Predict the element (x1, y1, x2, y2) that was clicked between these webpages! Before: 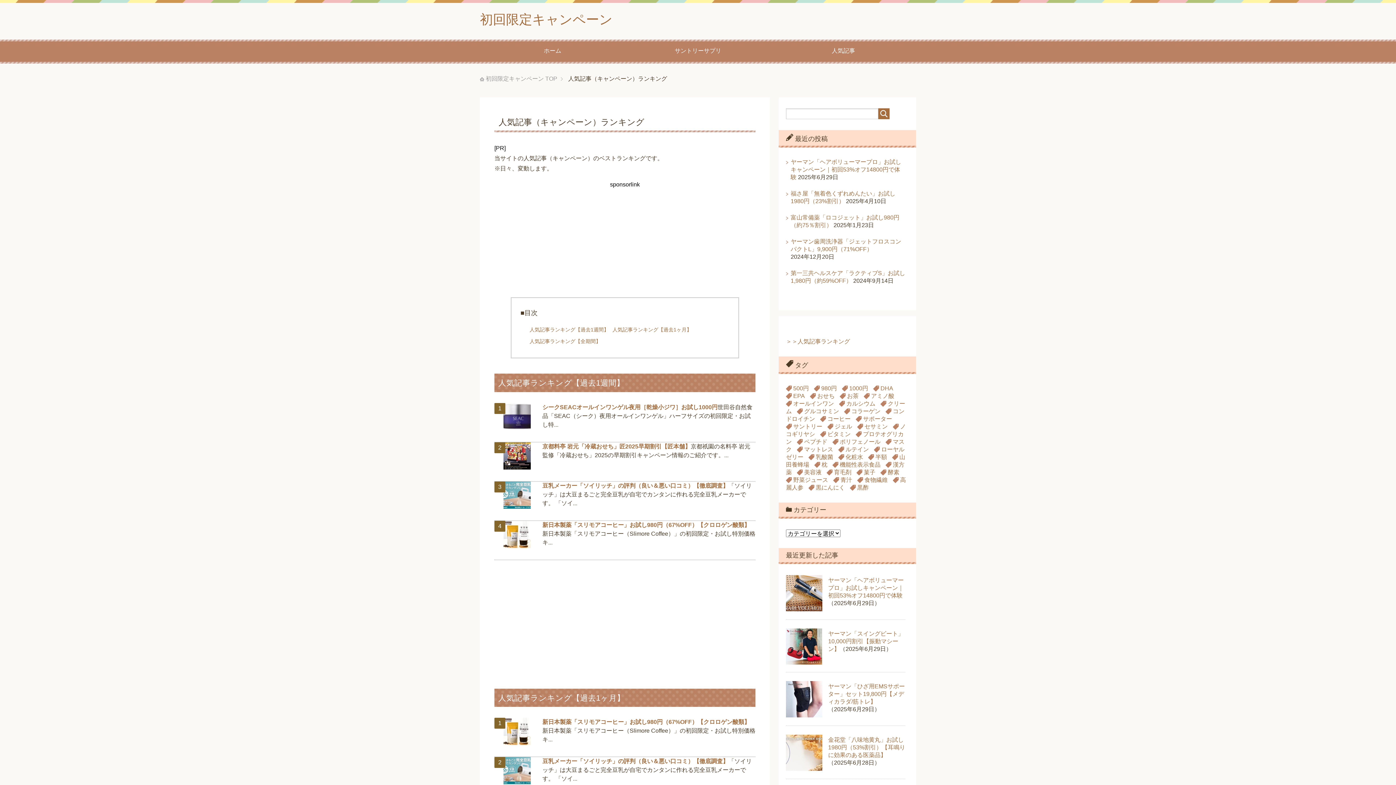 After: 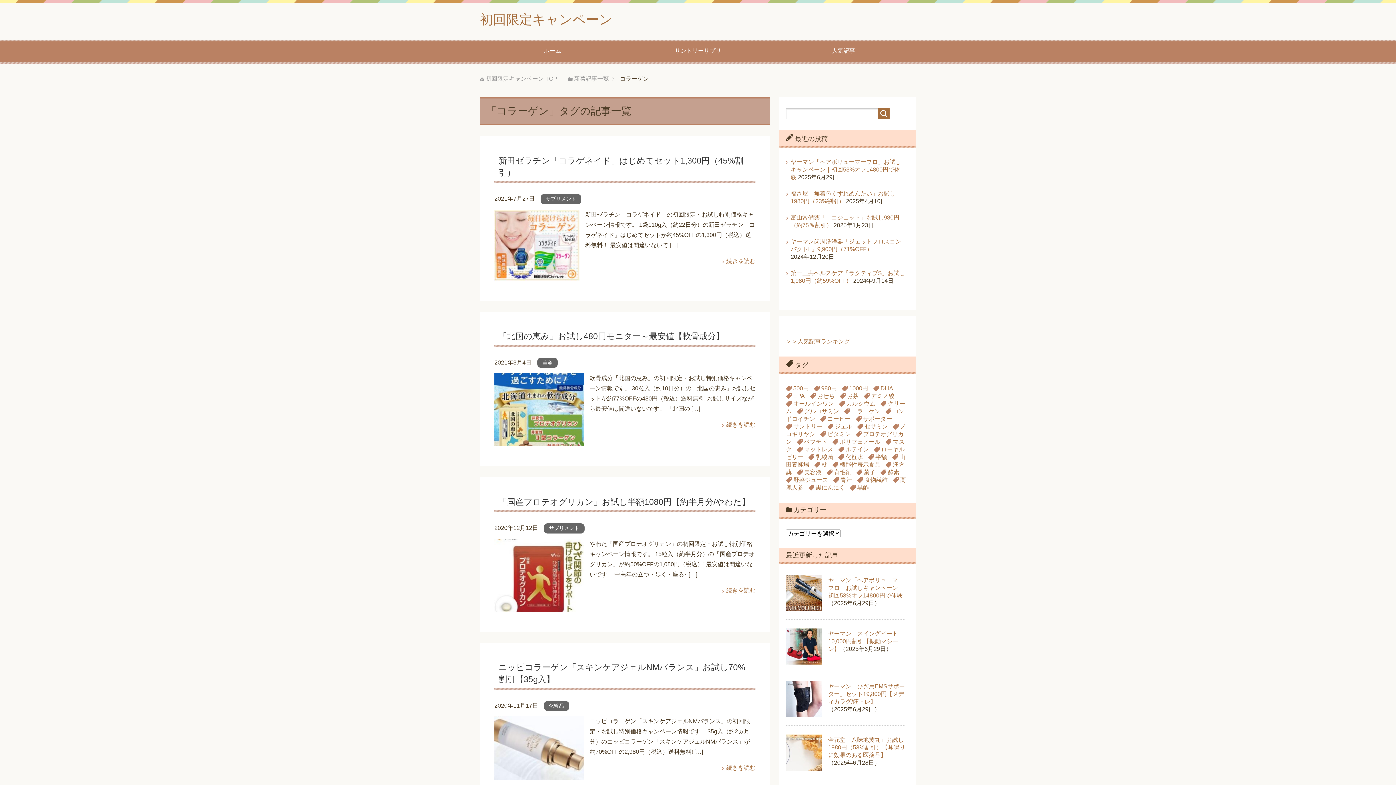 Action: bbox: (844, 408, 880, 414) label: コラーゲン (16個の項目)